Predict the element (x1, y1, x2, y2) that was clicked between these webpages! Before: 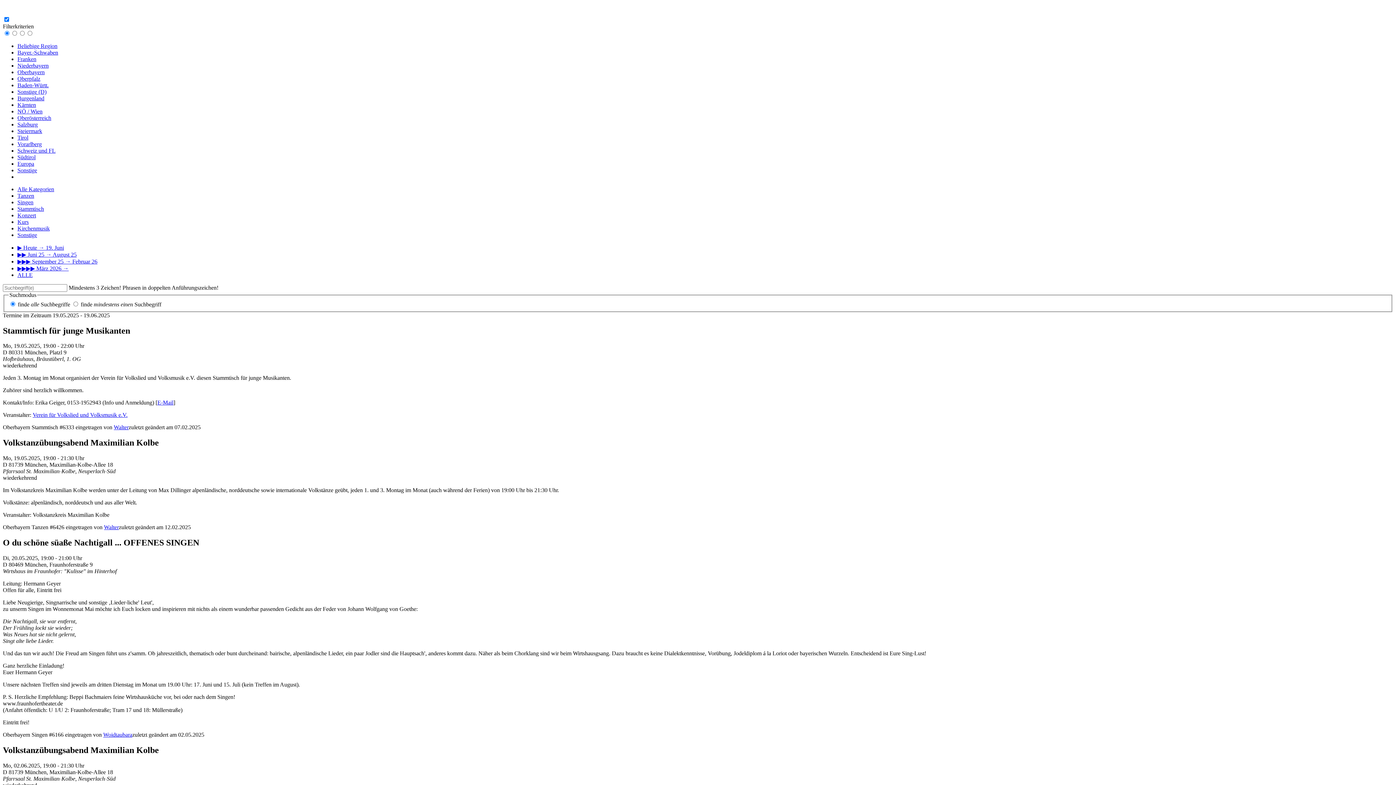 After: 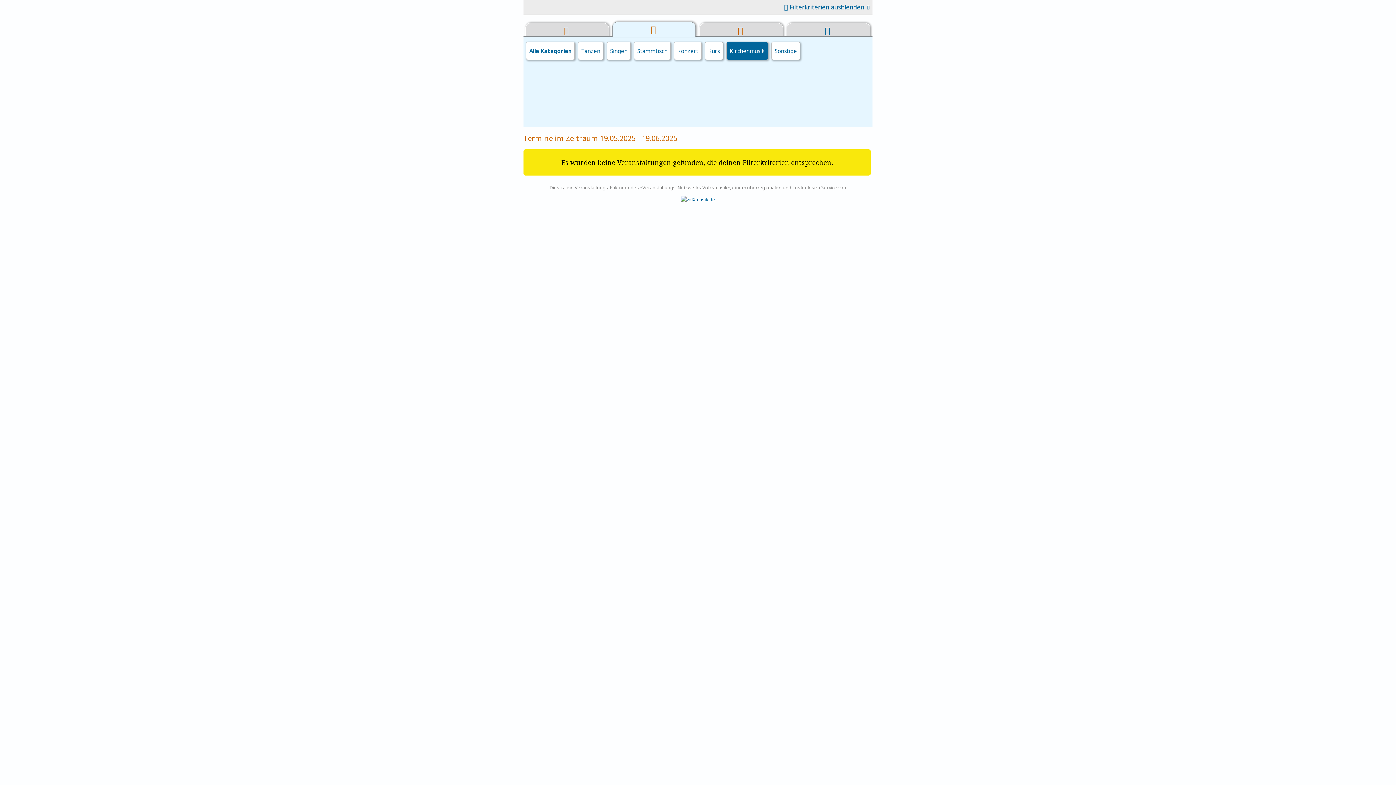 Action: bbox: (17, 225, 49, 231) label: Kirchenmusik